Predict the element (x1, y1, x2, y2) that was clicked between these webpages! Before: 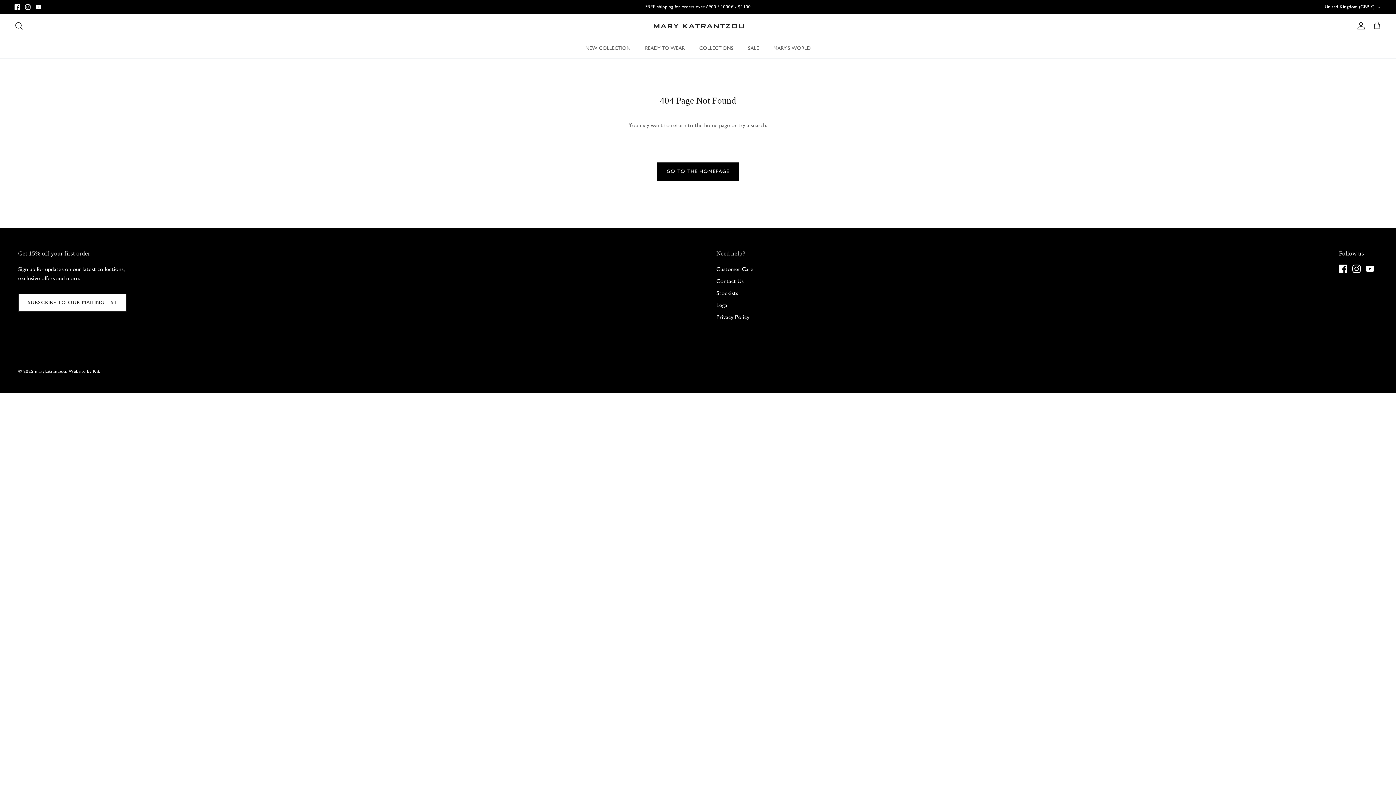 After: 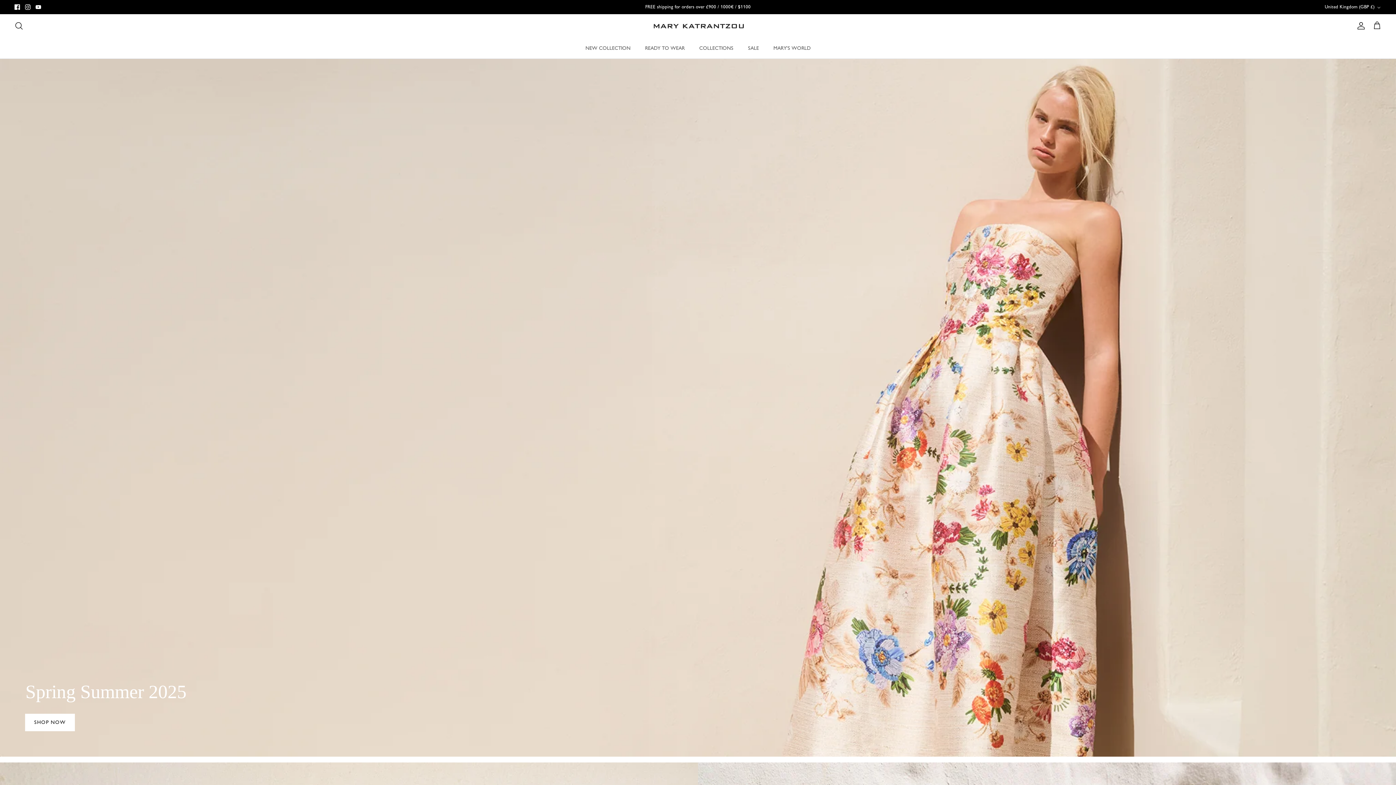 Action: bbox: (646, 21, 750, 30)